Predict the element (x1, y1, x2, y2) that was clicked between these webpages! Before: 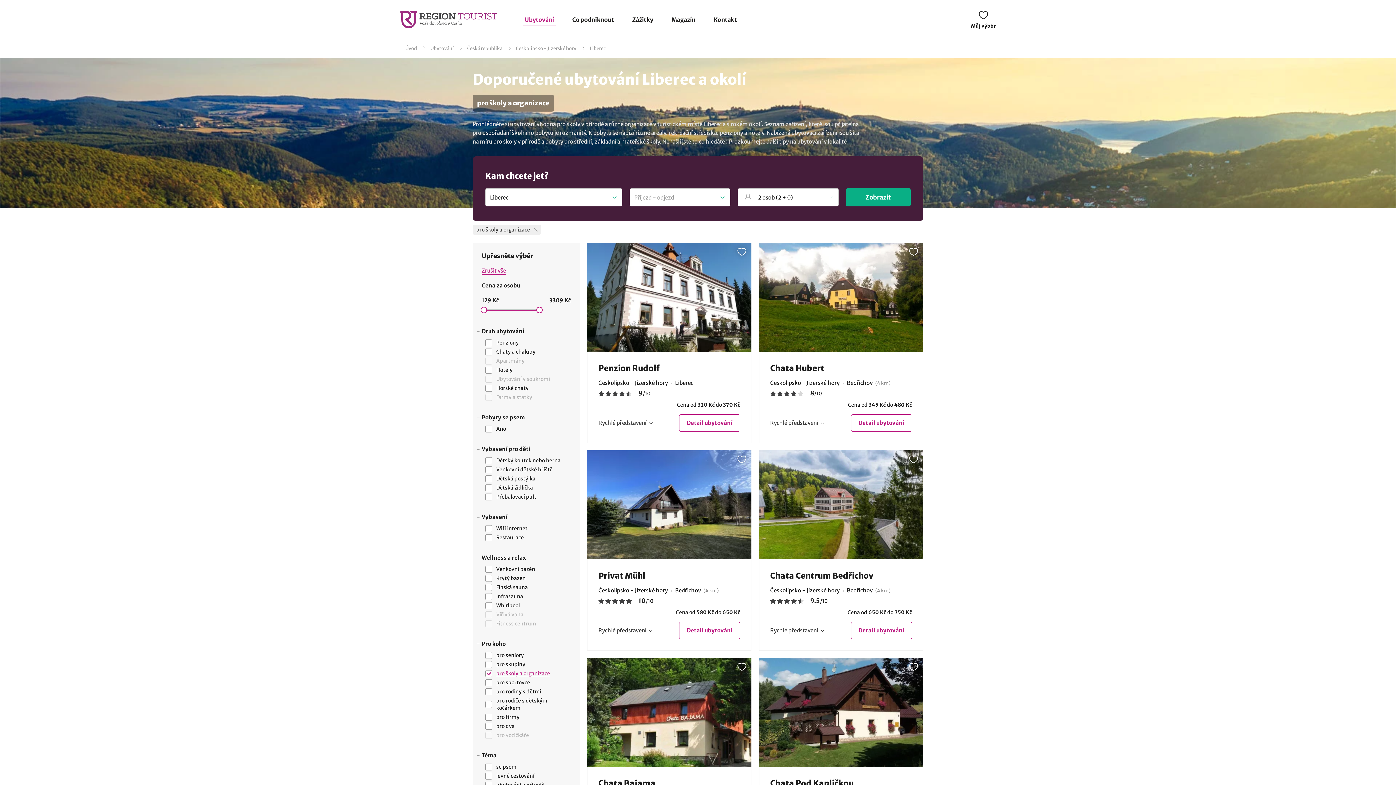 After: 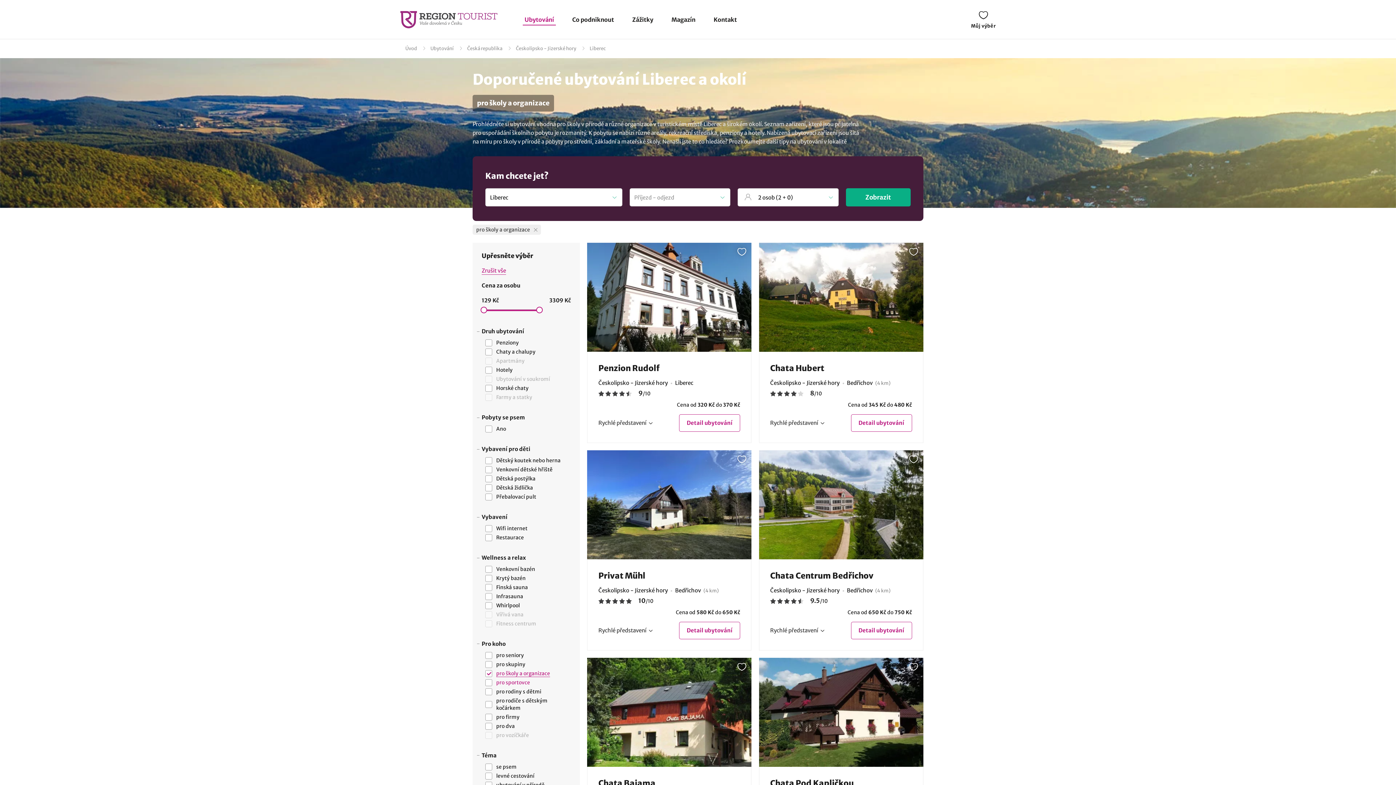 Action: bbox: (496, 679, 570, 686) label: pro sportovce